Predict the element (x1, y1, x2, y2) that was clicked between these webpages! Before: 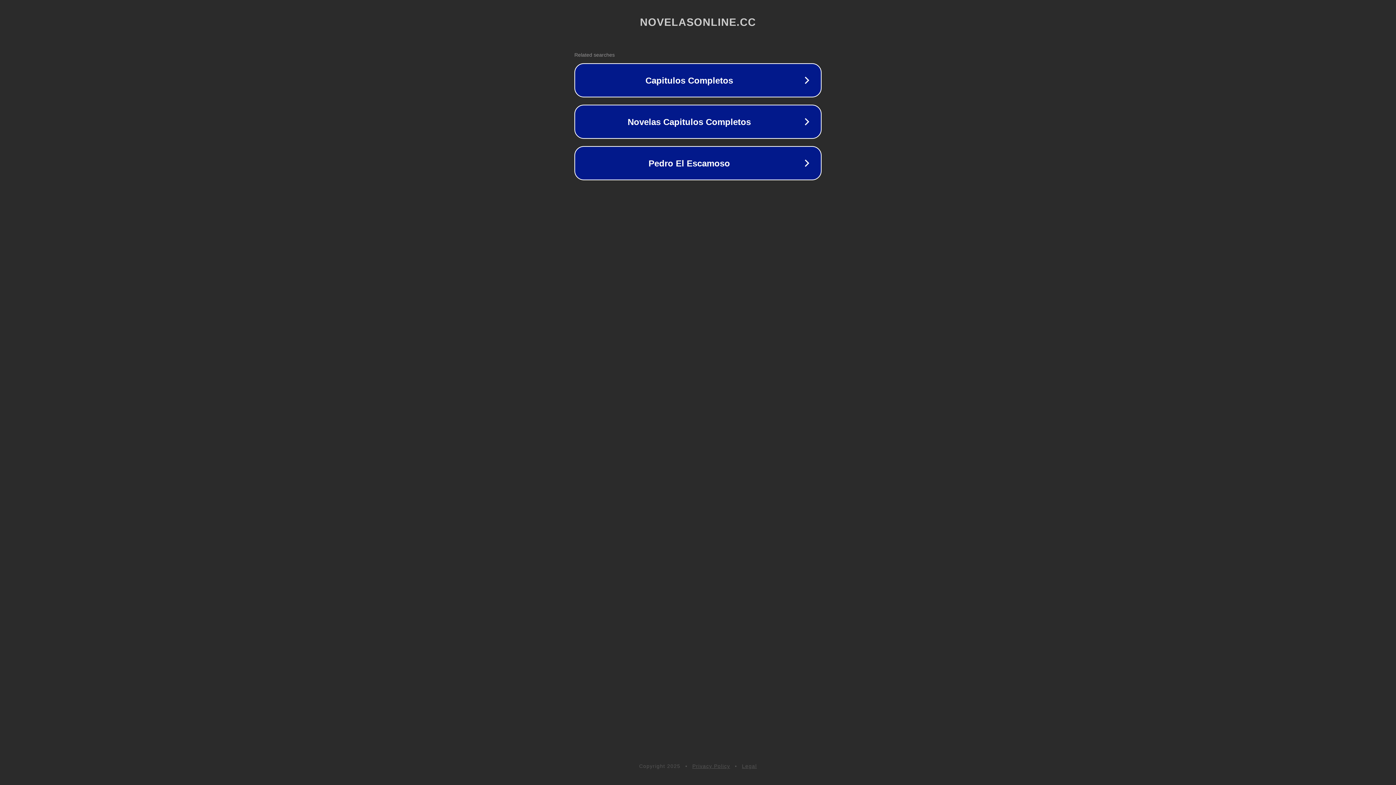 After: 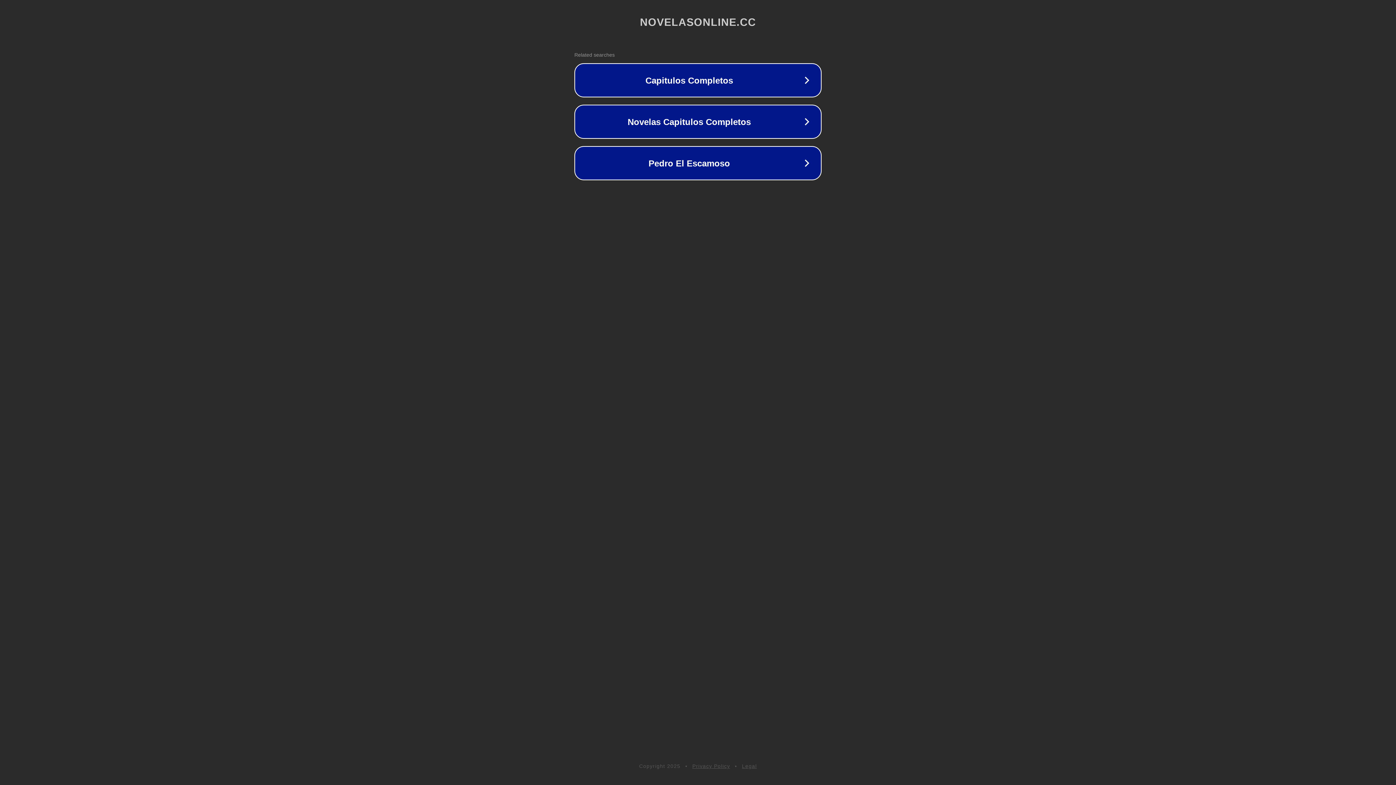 Action: bbox: (742, 763, 757, 769) label: Legal